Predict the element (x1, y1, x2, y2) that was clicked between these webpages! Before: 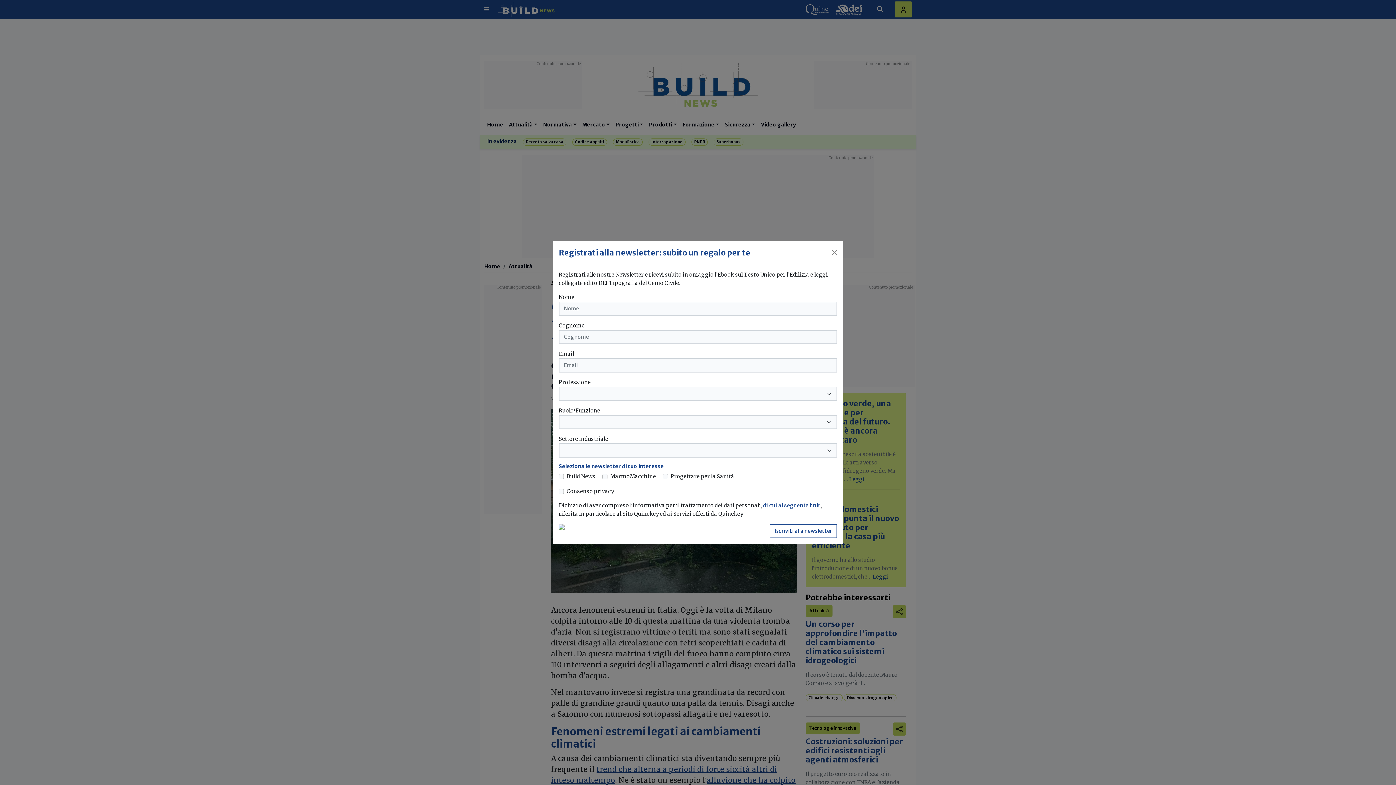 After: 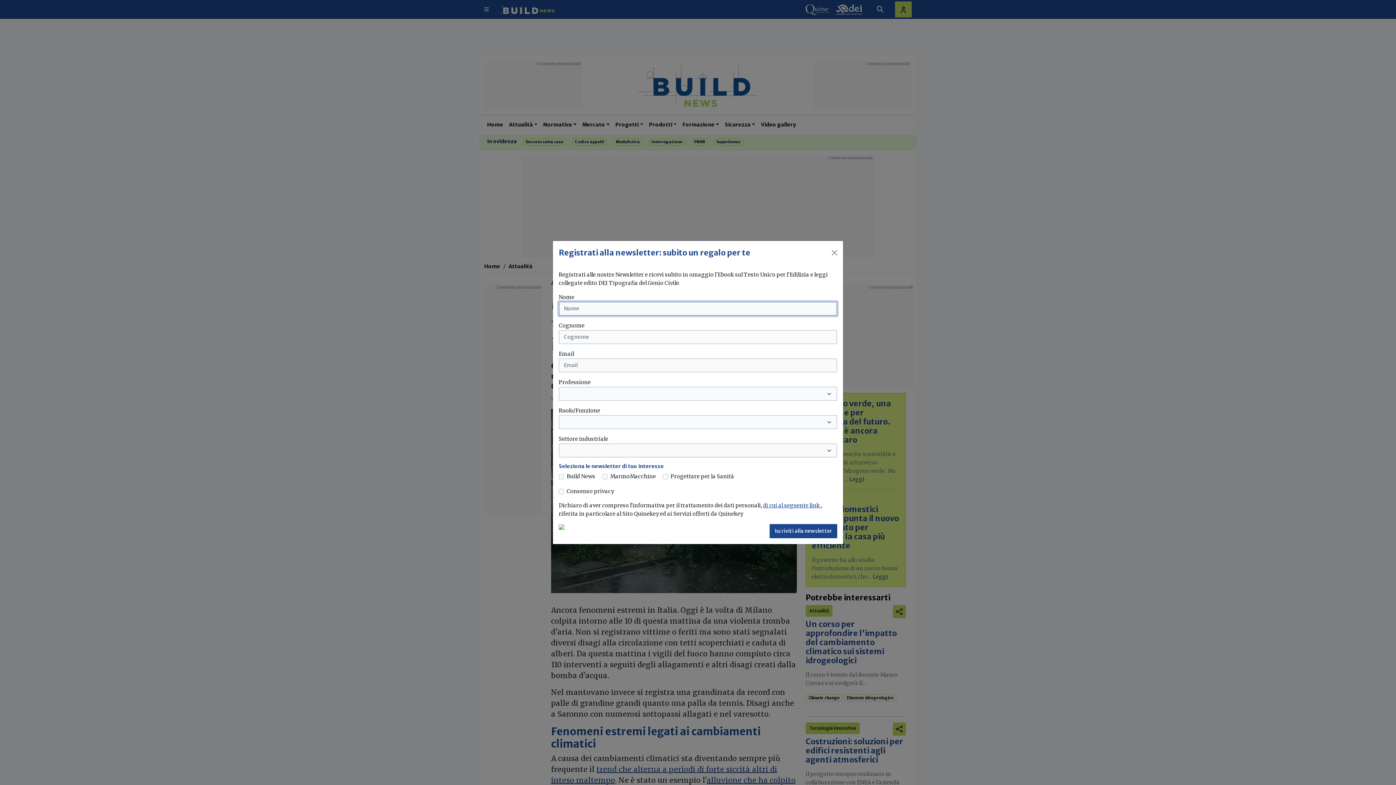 Action: label: Iscriviti alla newsletter bbox: (769, 523, 837, 537)